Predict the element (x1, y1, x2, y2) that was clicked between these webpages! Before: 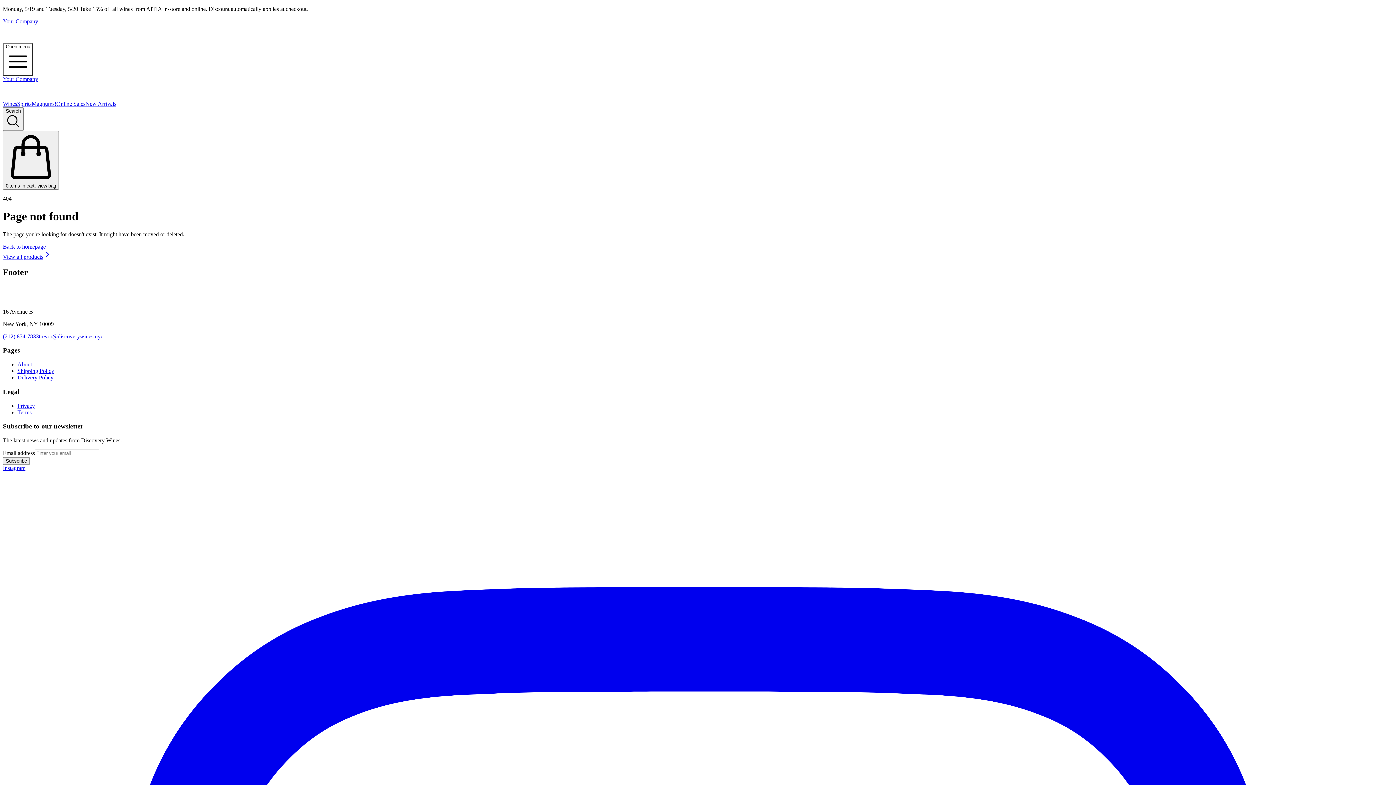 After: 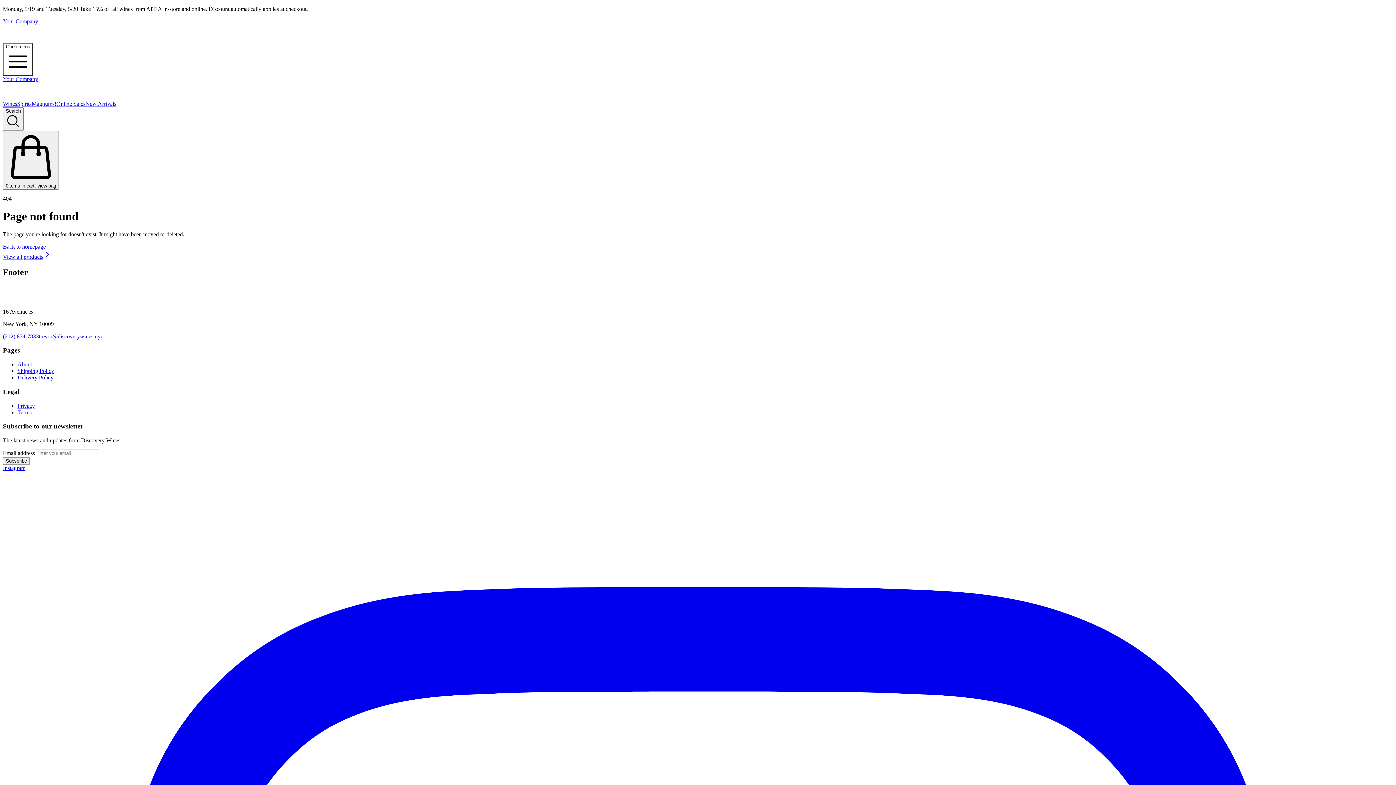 Action: label: Back to homepage bbox: (2, 243, 45, 249)